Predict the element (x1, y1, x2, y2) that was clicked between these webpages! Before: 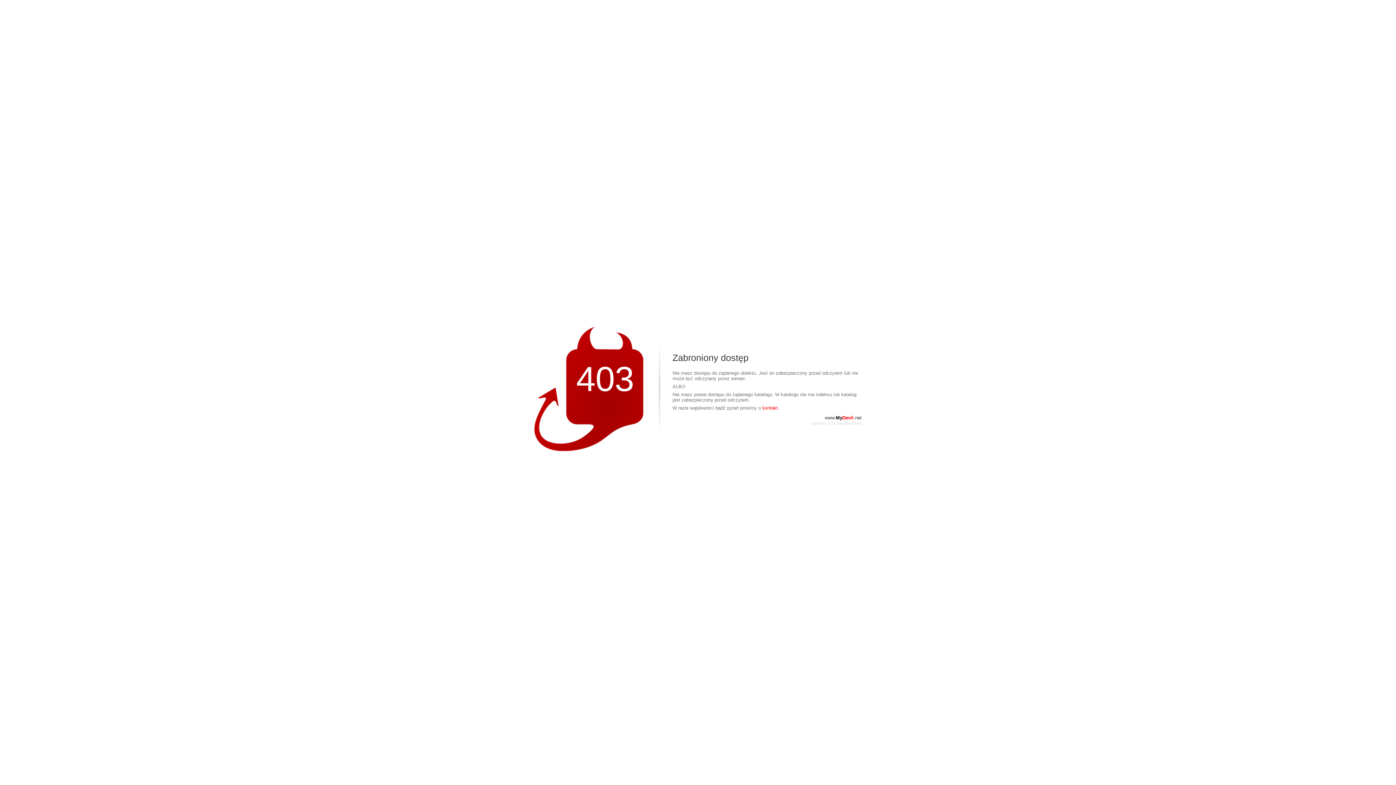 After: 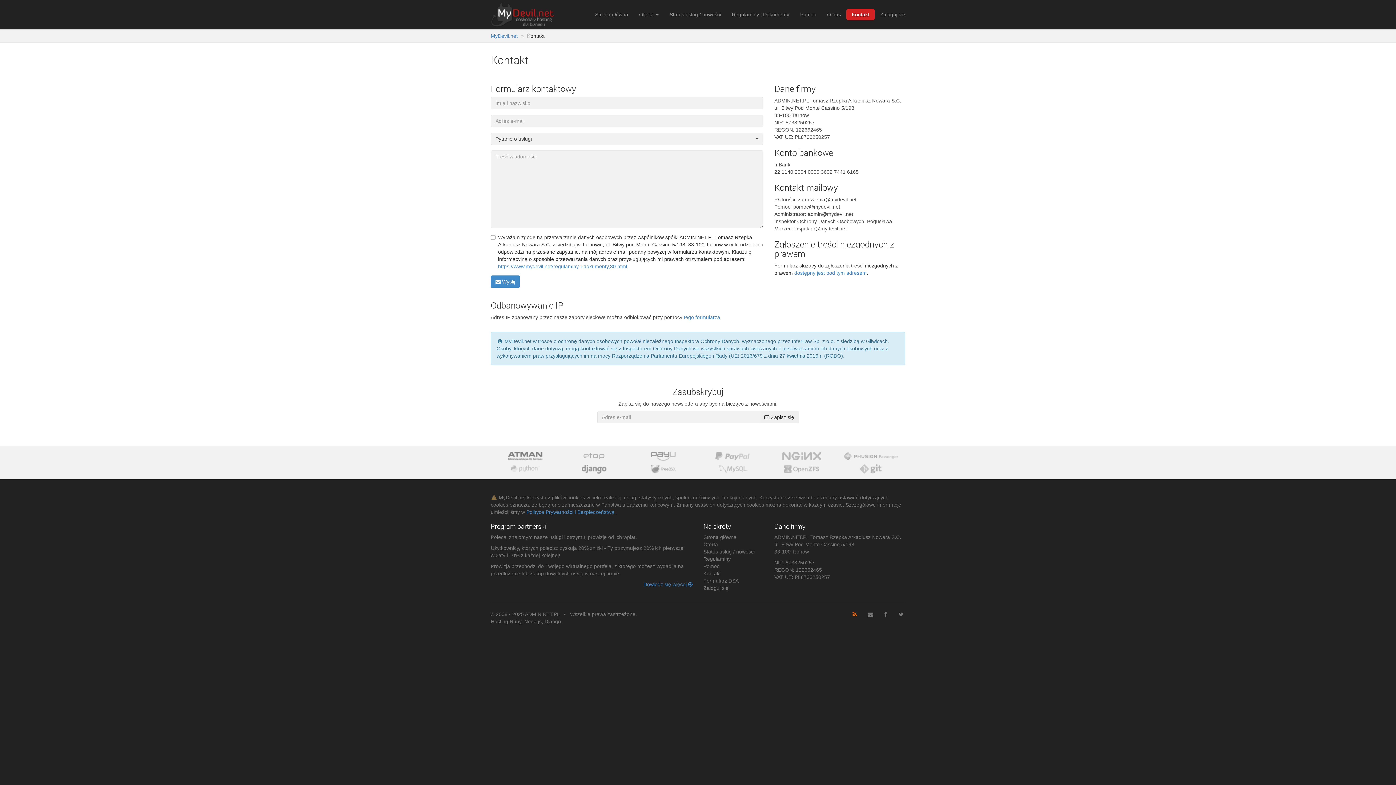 Action: bbox: (762, 405, 779, 410) label: kontakt.